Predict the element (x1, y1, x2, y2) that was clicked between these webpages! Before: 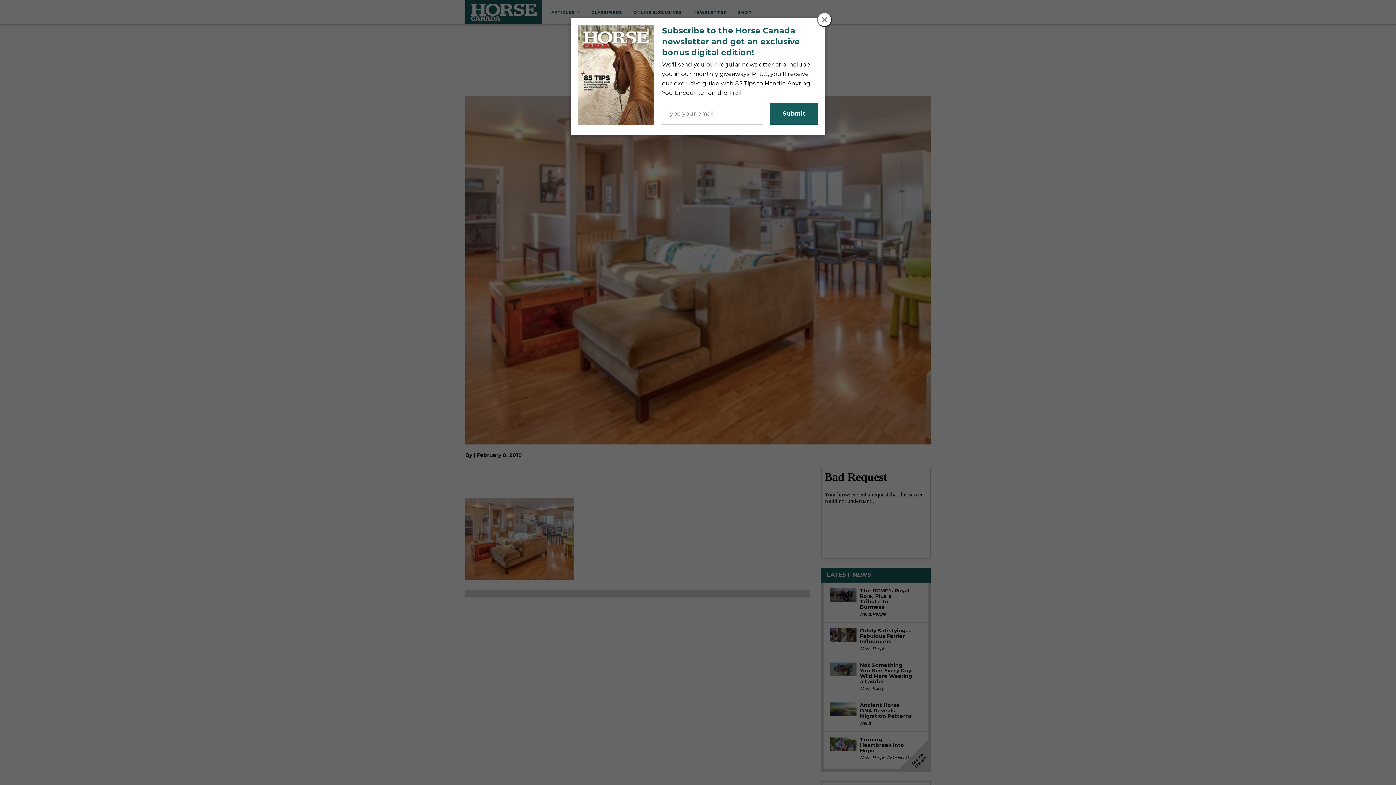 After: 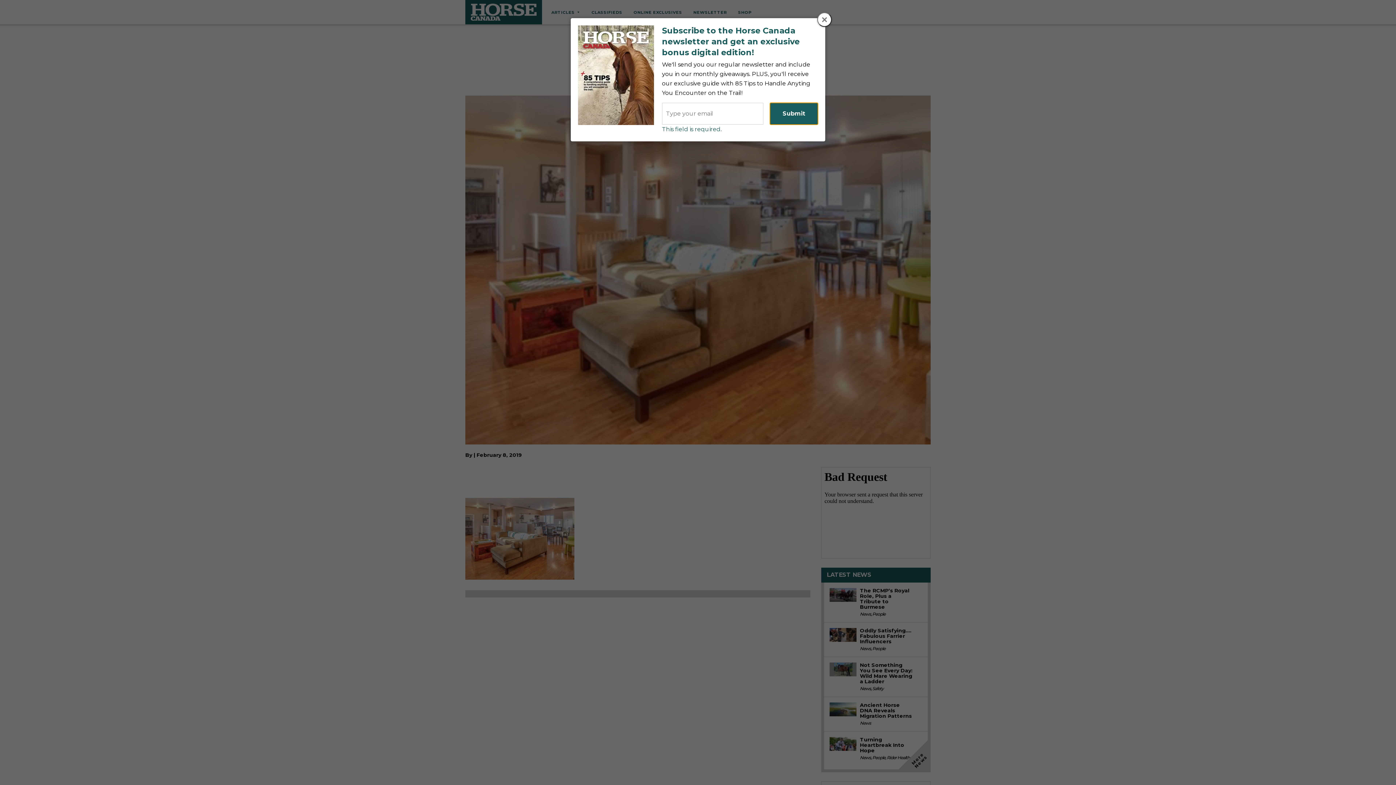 Action: label: Submit bbox: (770, 102, 818, 124)